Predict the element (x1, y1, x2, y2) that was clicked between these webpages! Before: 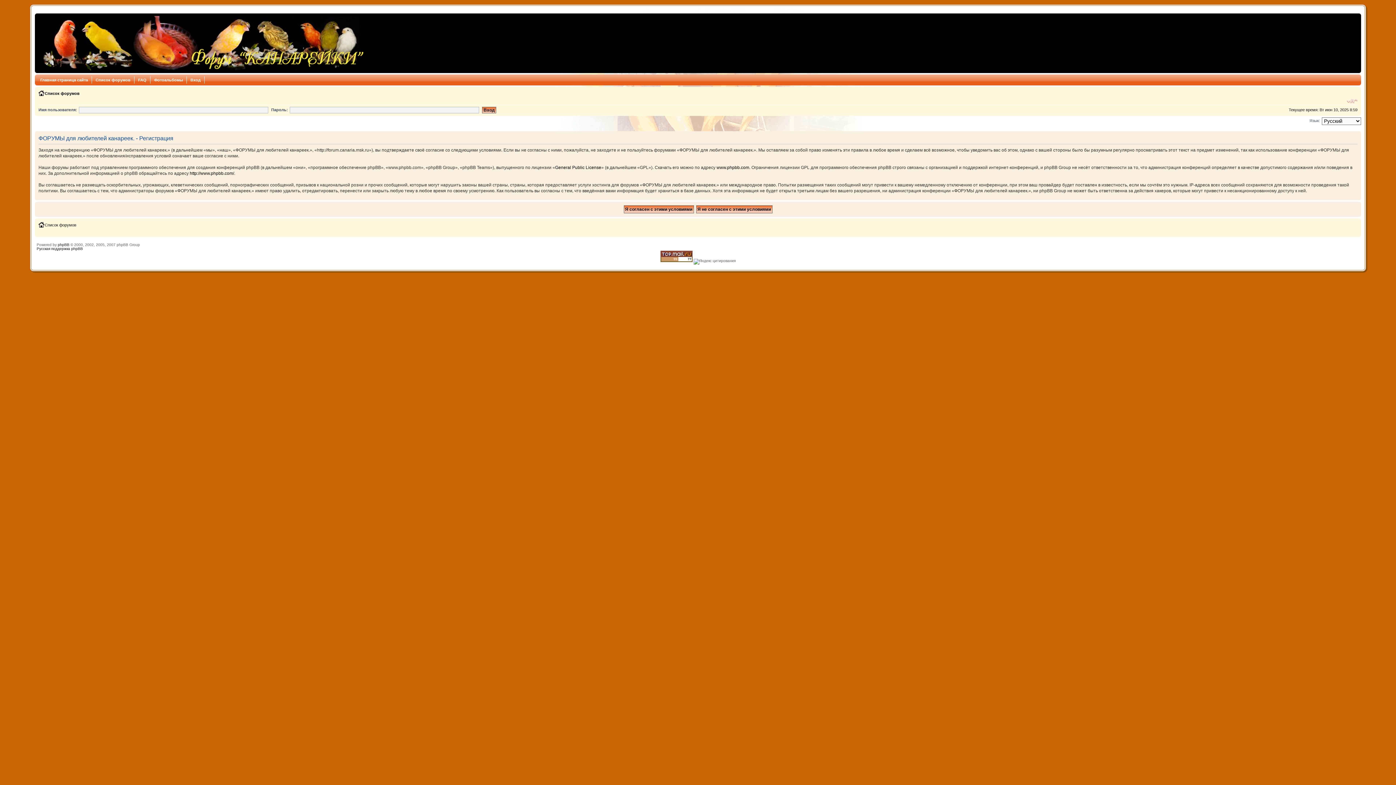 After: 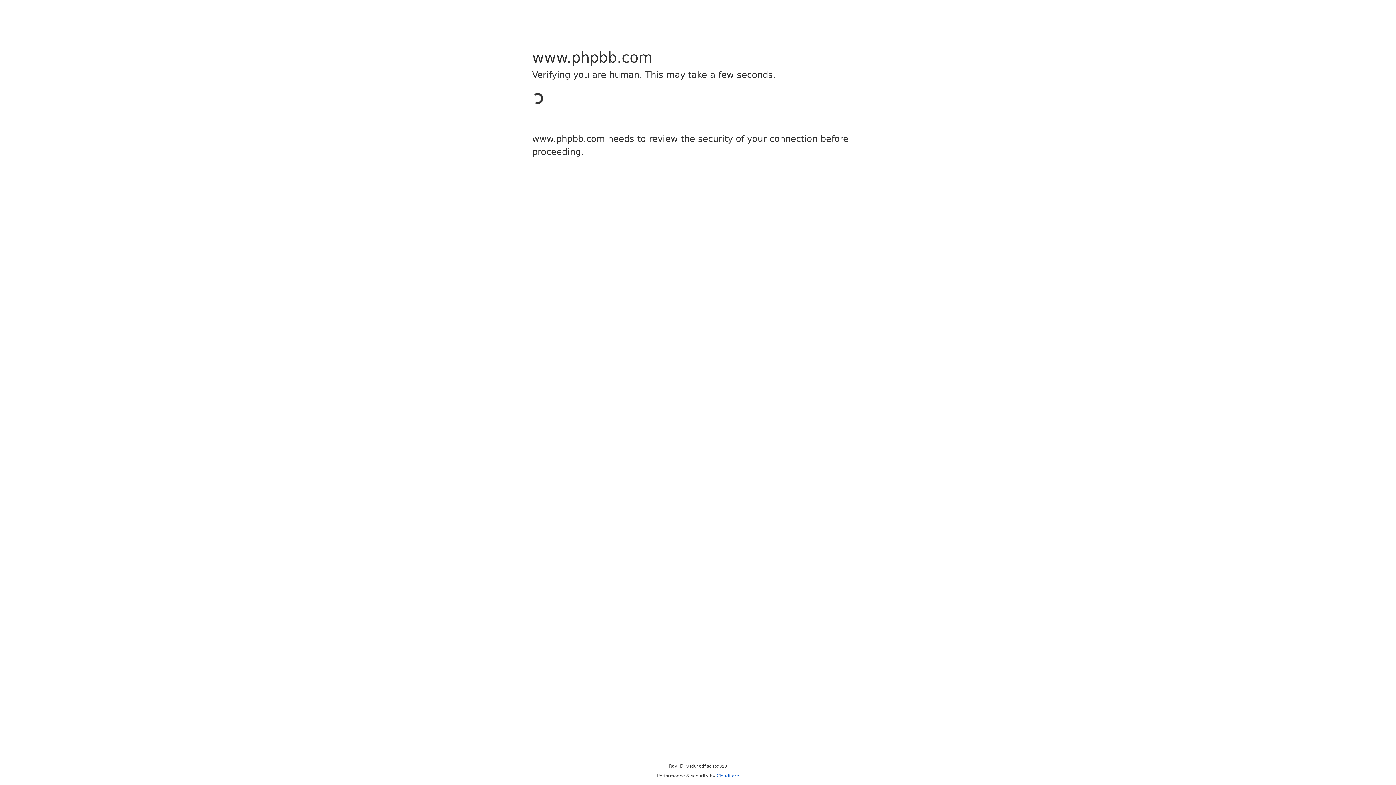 Action: bbox: (57, 242, 69, 246) label: phpBB